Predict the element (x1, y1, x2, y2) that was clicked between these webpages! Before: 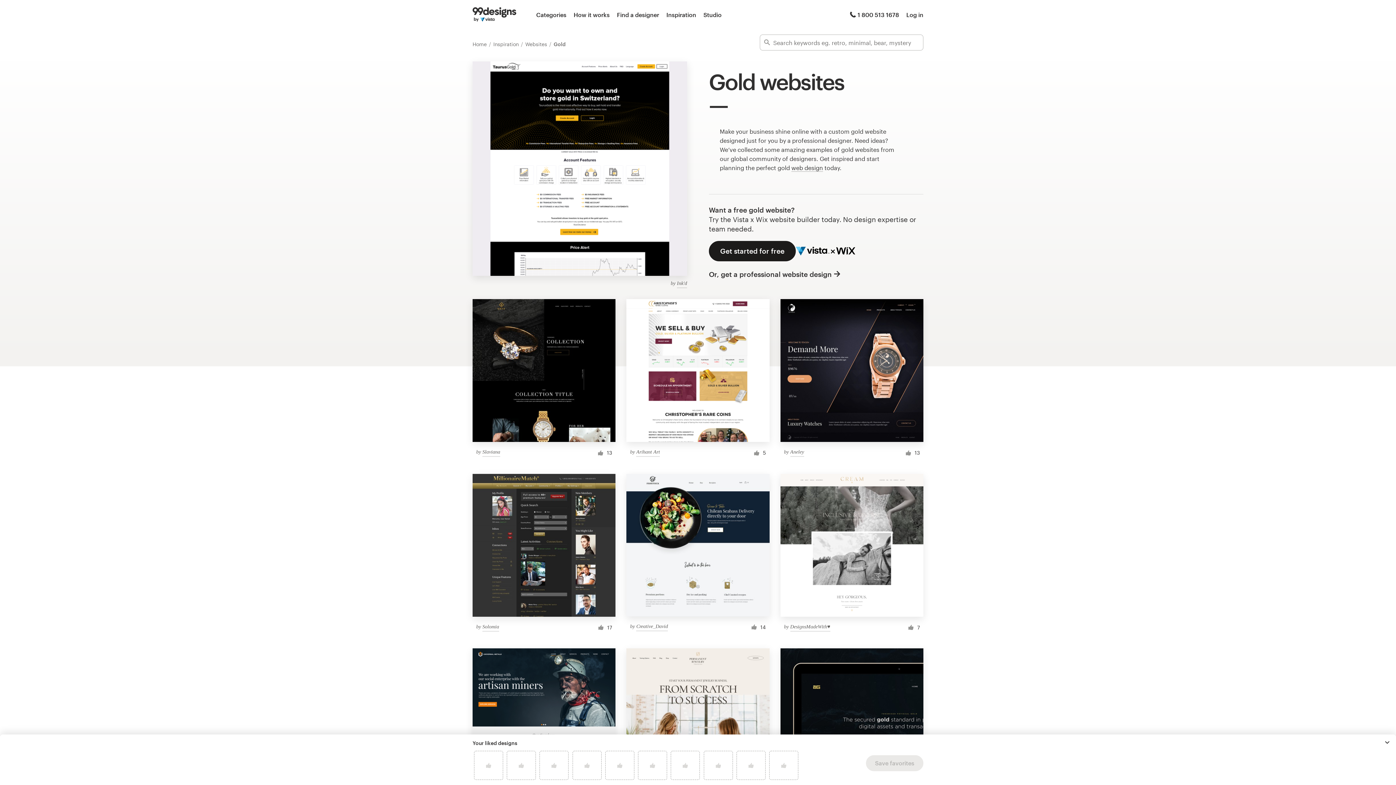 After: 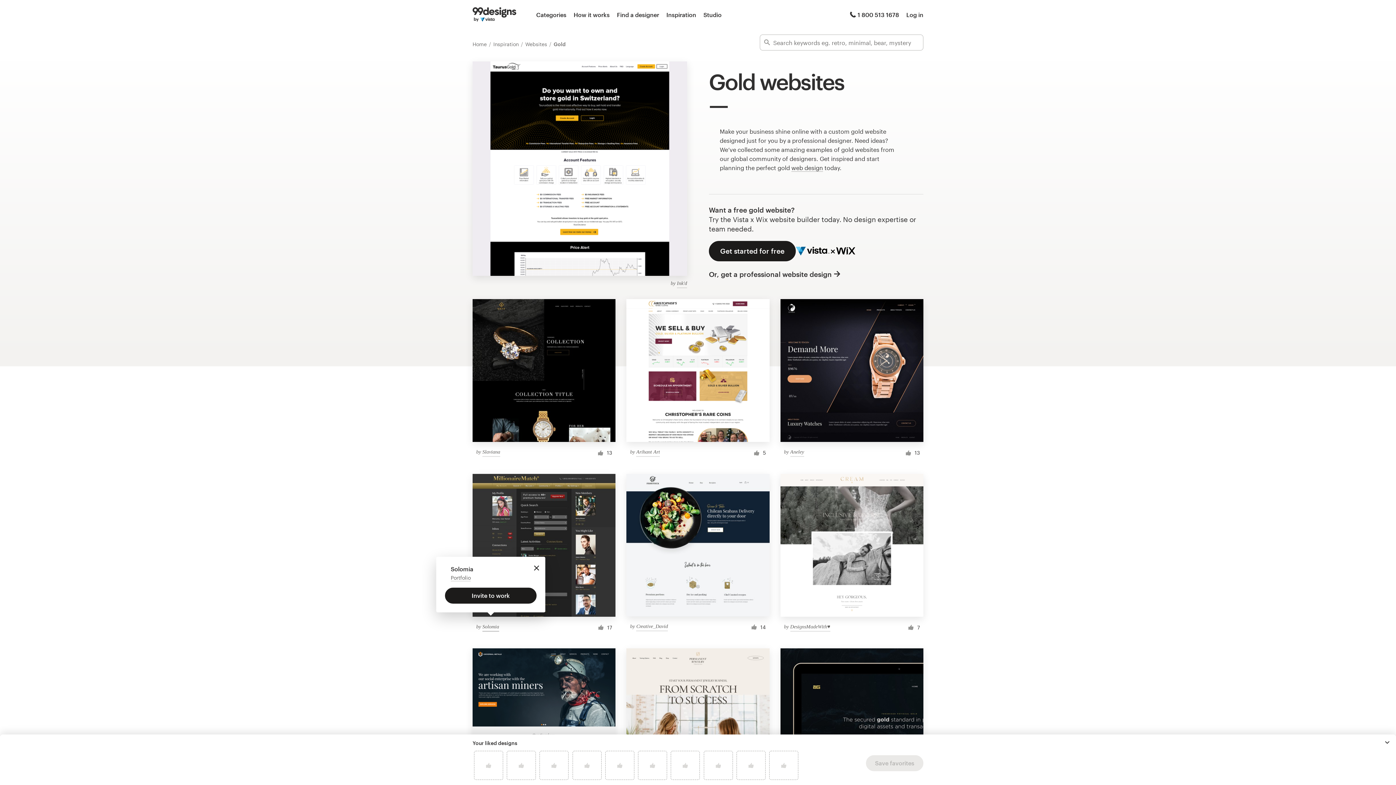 Action: bbox: (482, 623, 499, 631) label: Solomia